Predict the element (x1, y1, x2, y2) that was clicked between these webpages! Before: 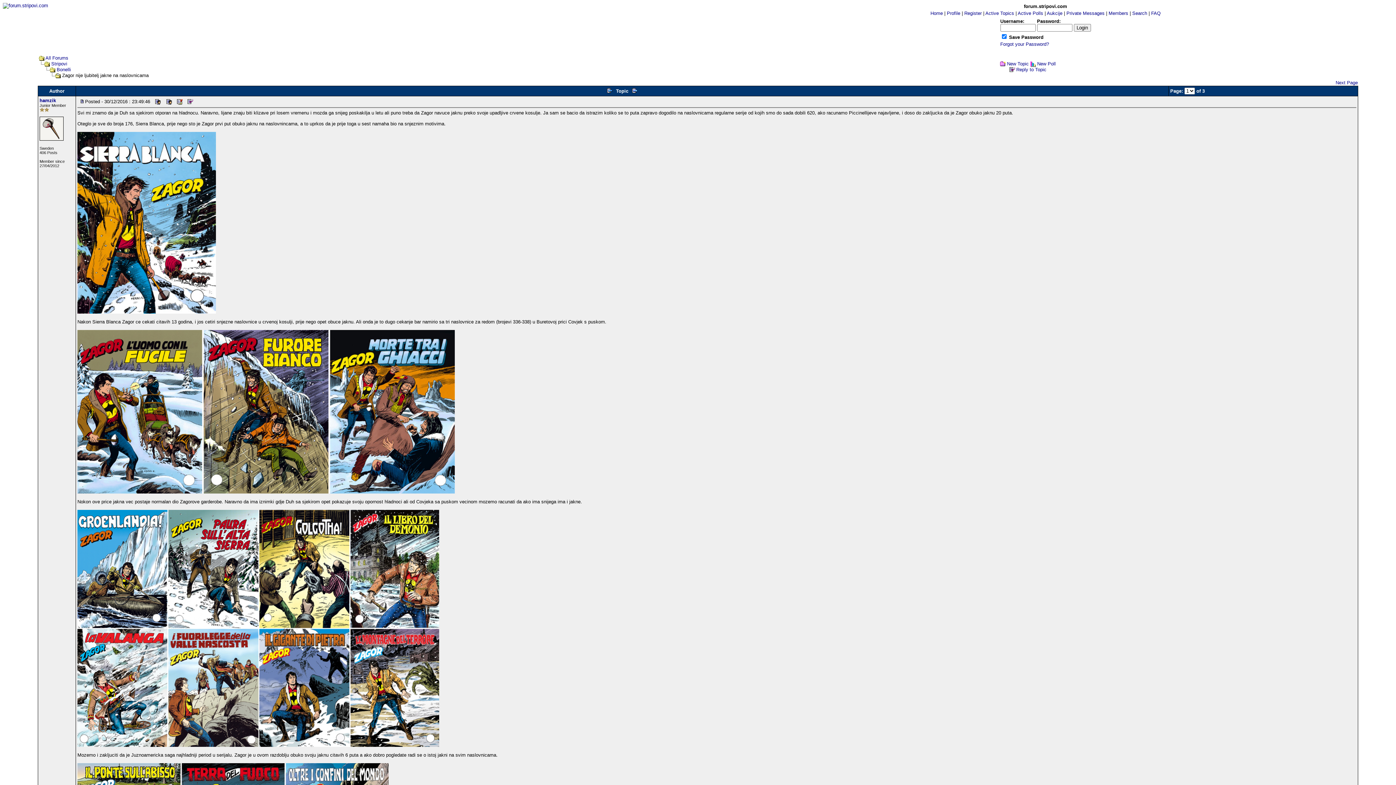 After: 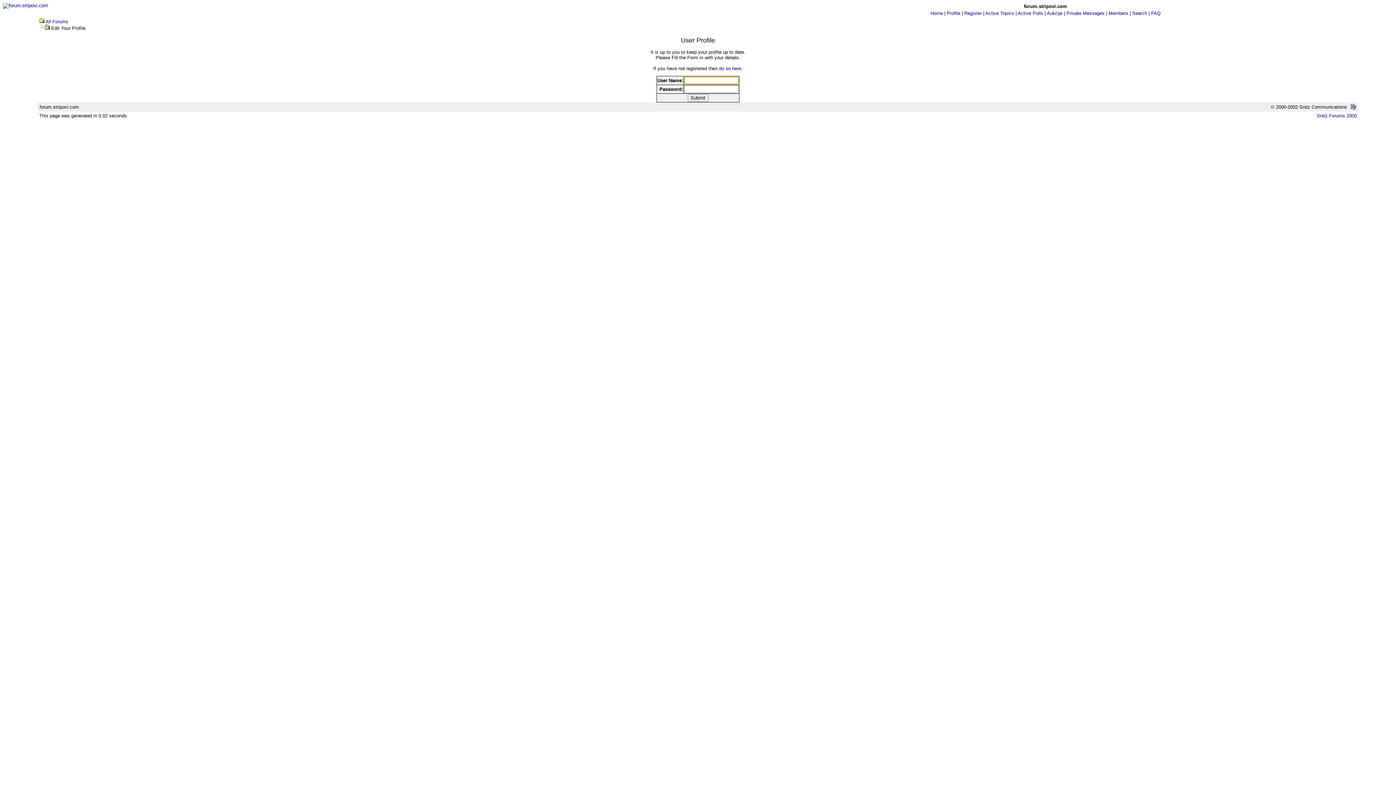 Action: bbox: (947, 10, 960, 16) label: Profile